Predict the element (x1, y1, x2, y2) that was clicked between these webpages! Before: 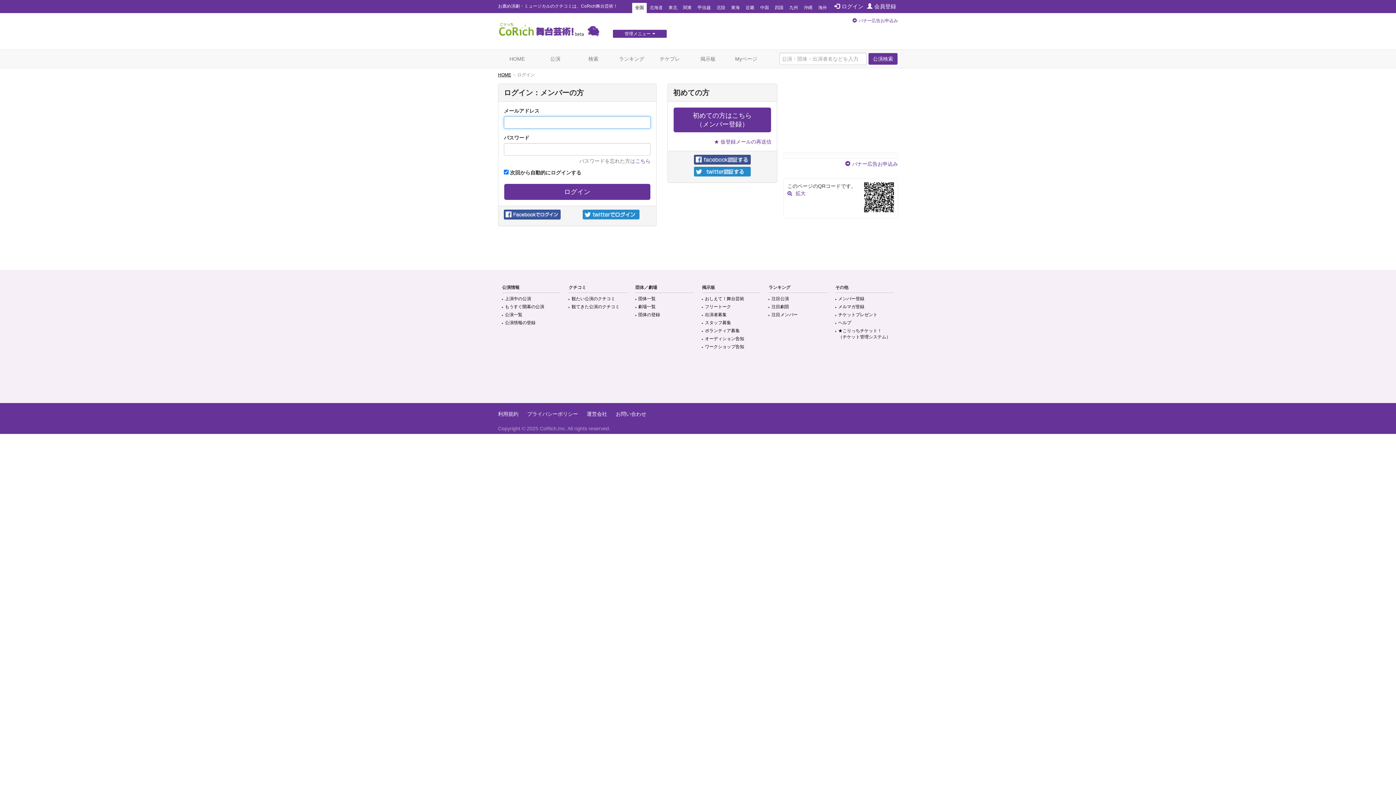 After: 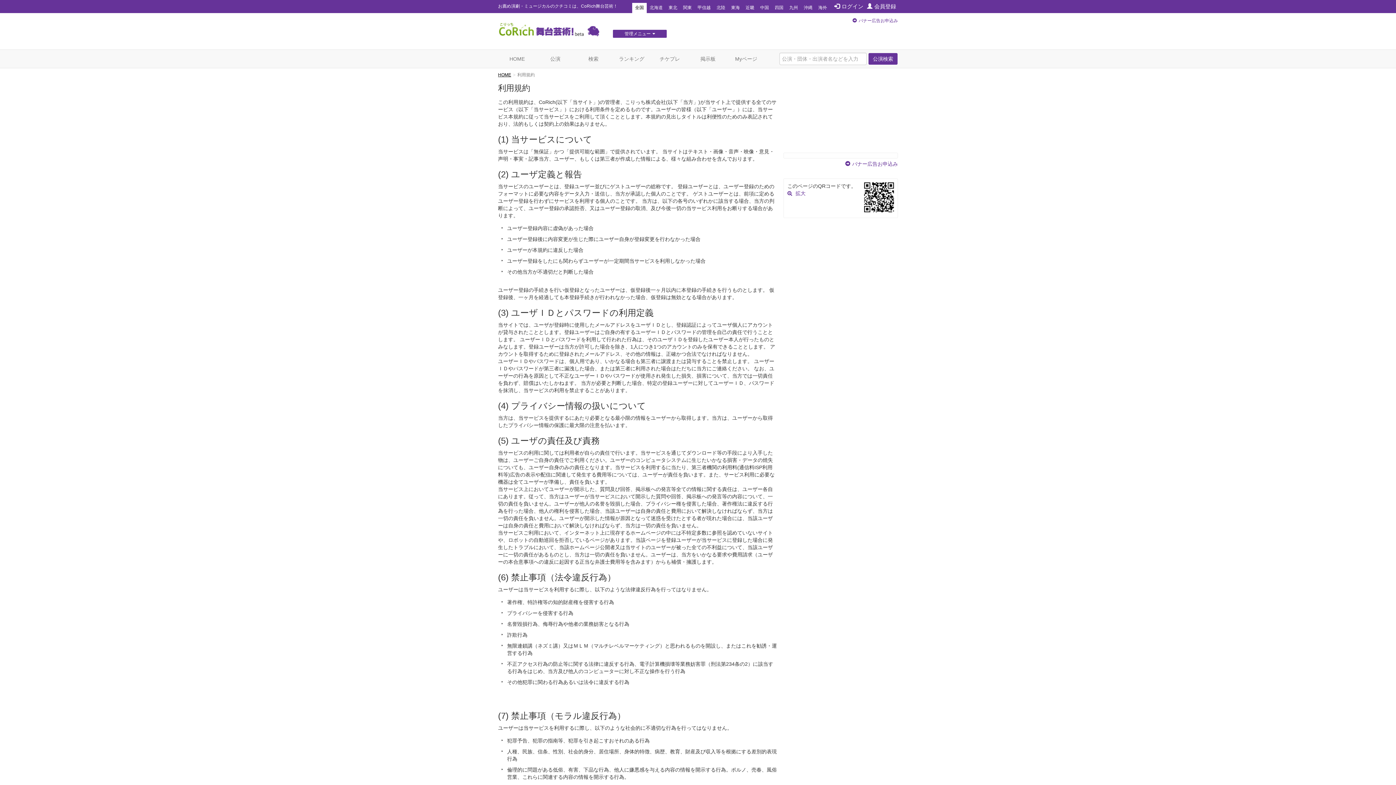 Action: bbox: (498, 411, 518, 417) label: 利用規約